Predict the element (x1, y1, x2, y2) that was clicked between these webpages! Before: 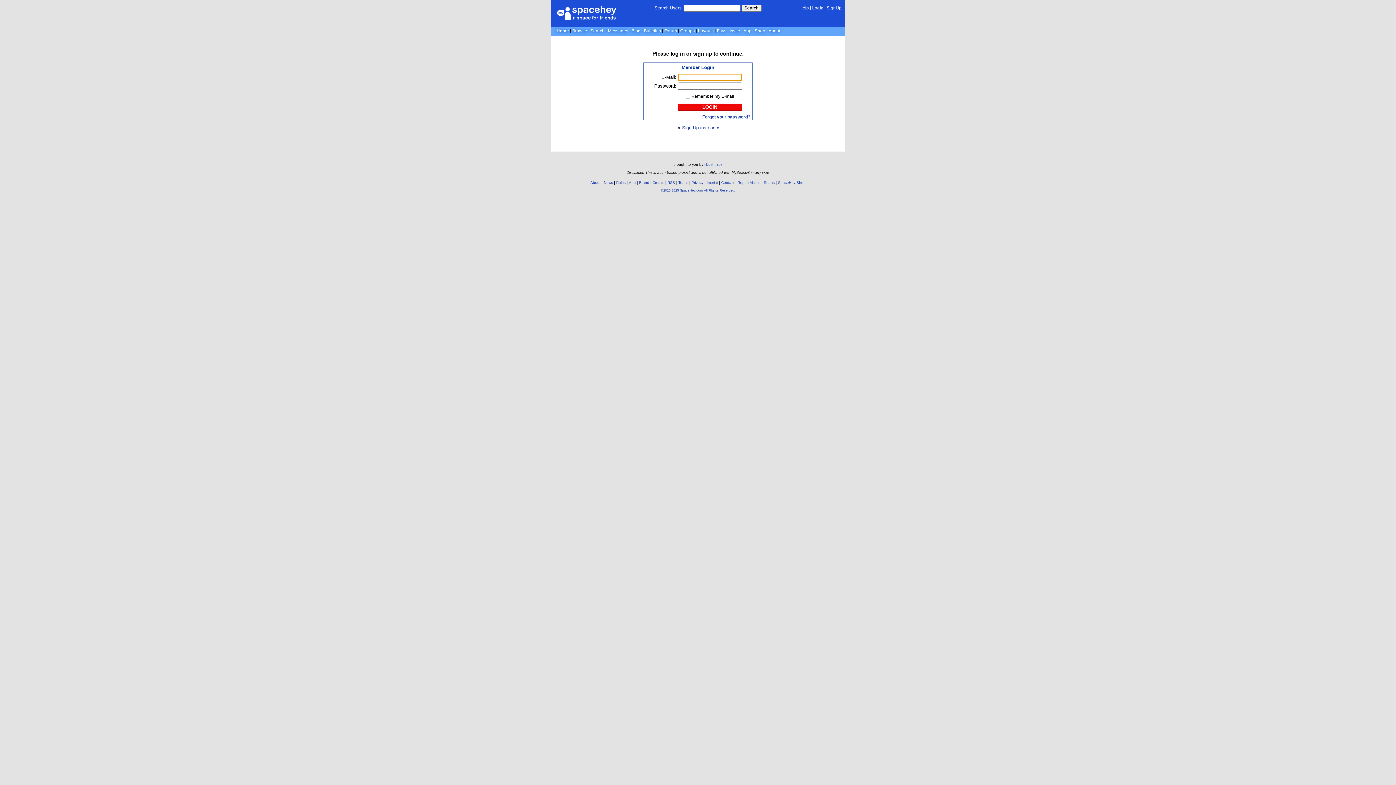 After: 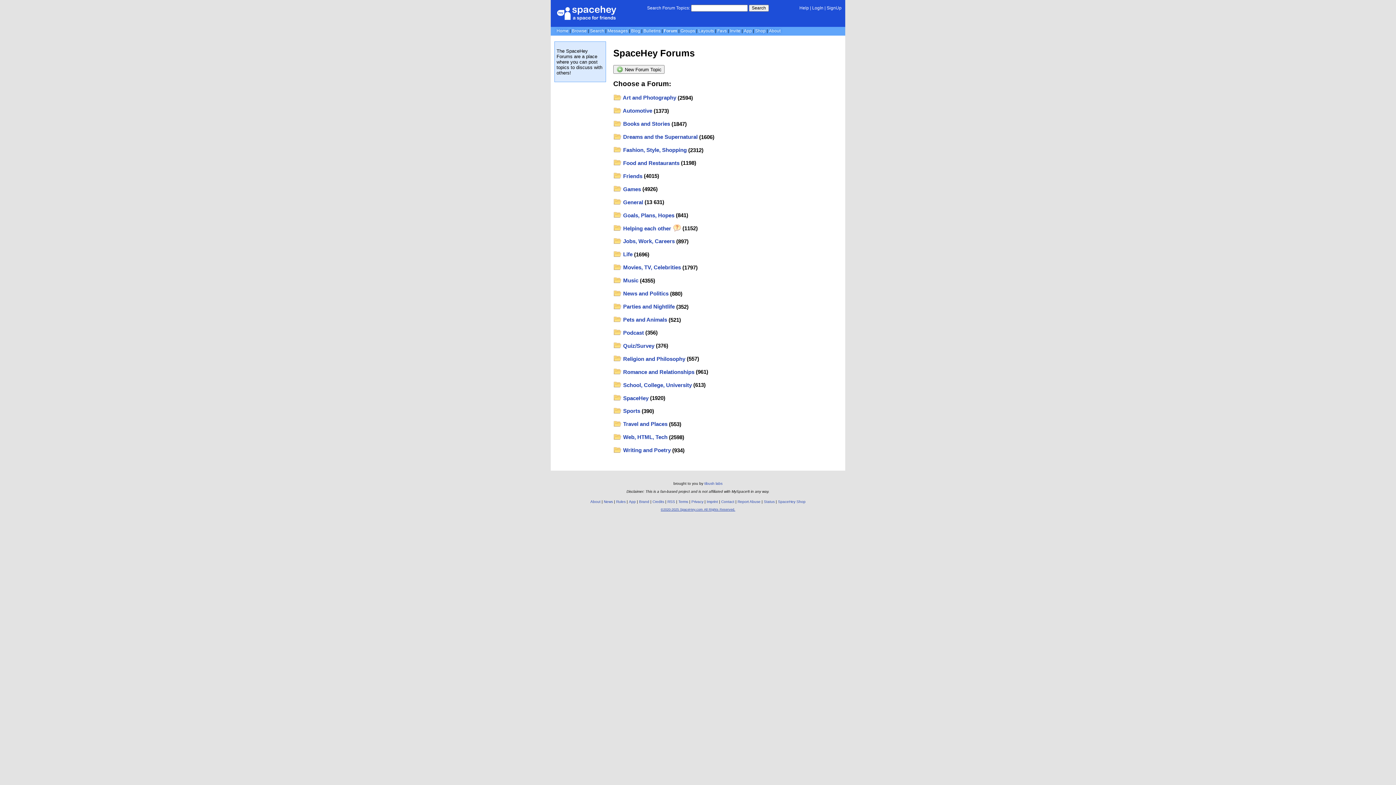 Action: bbox: (664, 28, 677, 33) label: Forum